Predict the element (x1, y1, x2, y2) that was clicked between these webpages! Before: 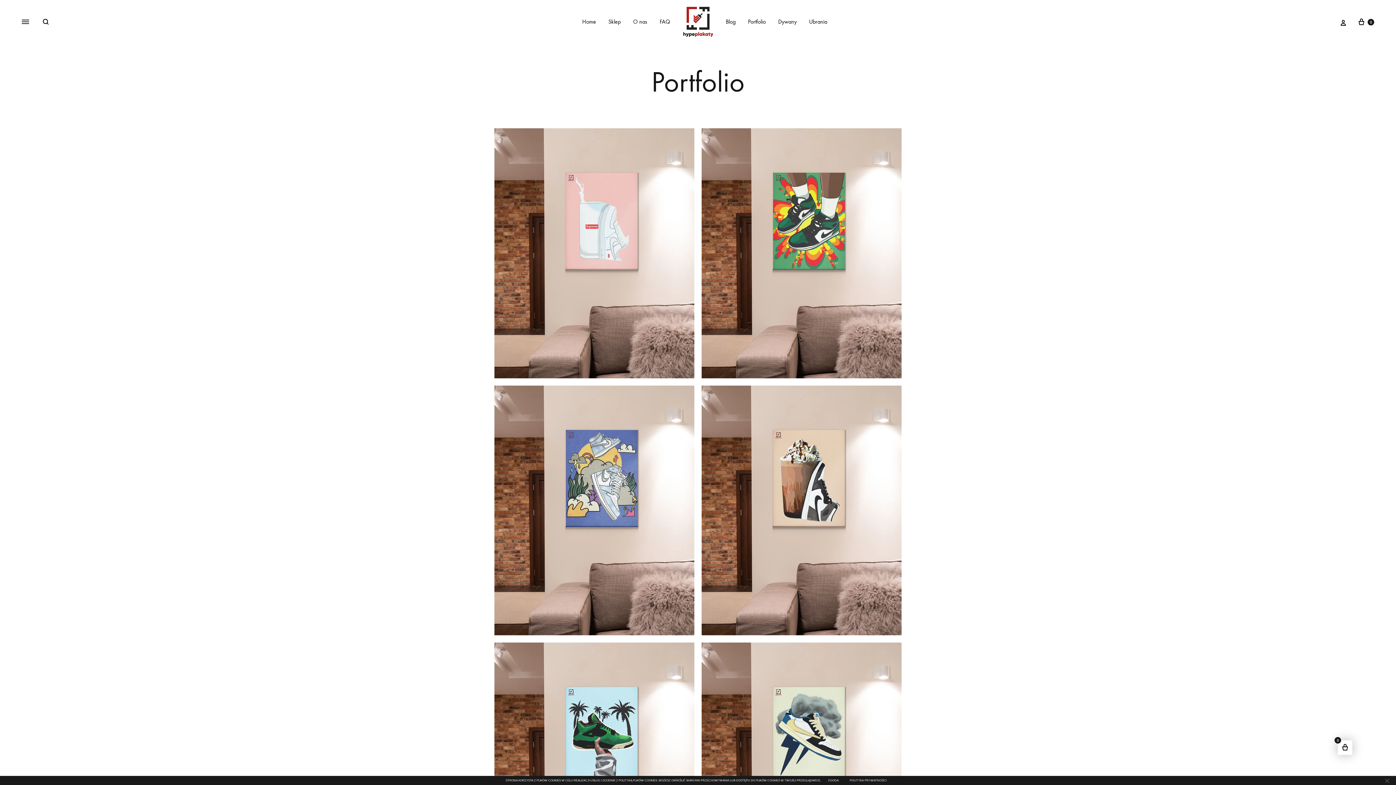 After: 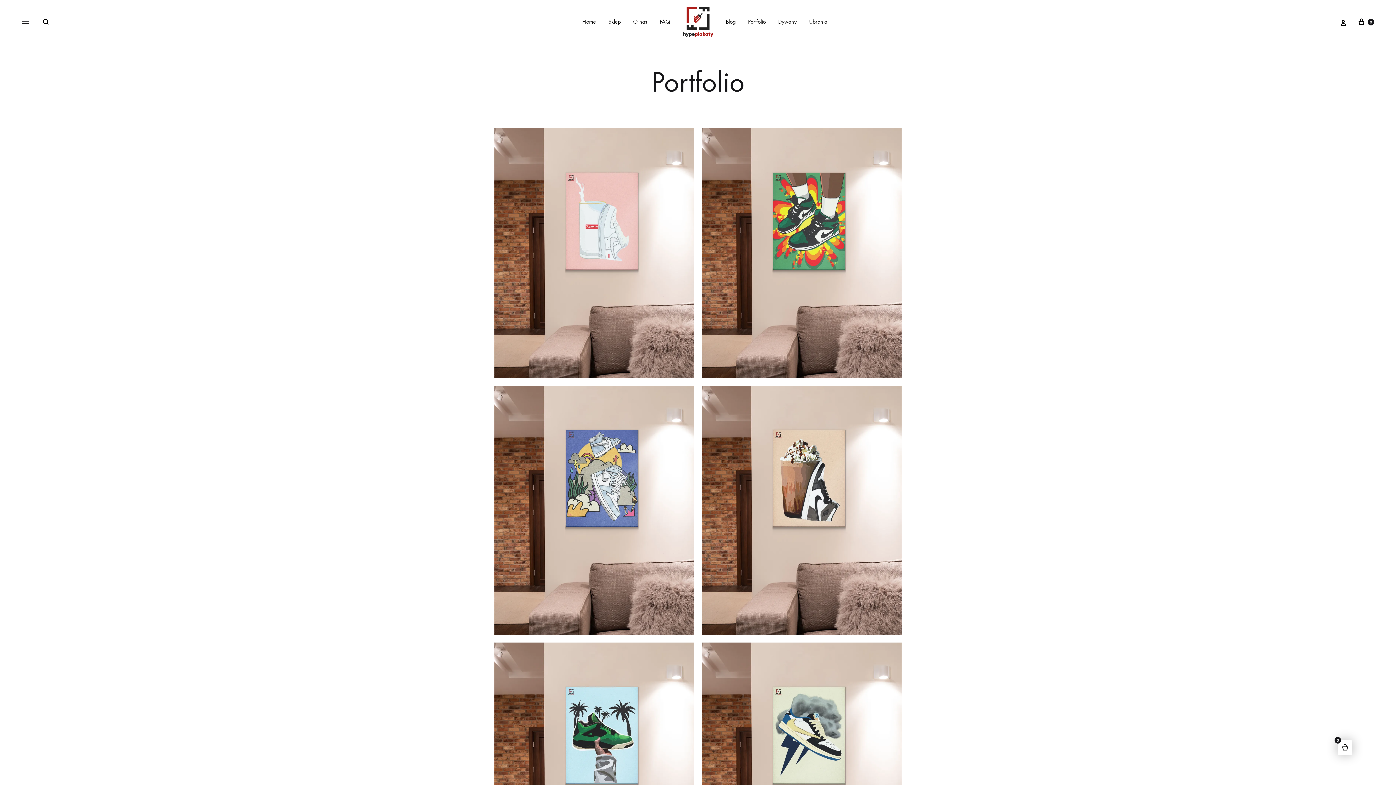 Action: label: ZGODA bbox: (824, 776, 842, 785)